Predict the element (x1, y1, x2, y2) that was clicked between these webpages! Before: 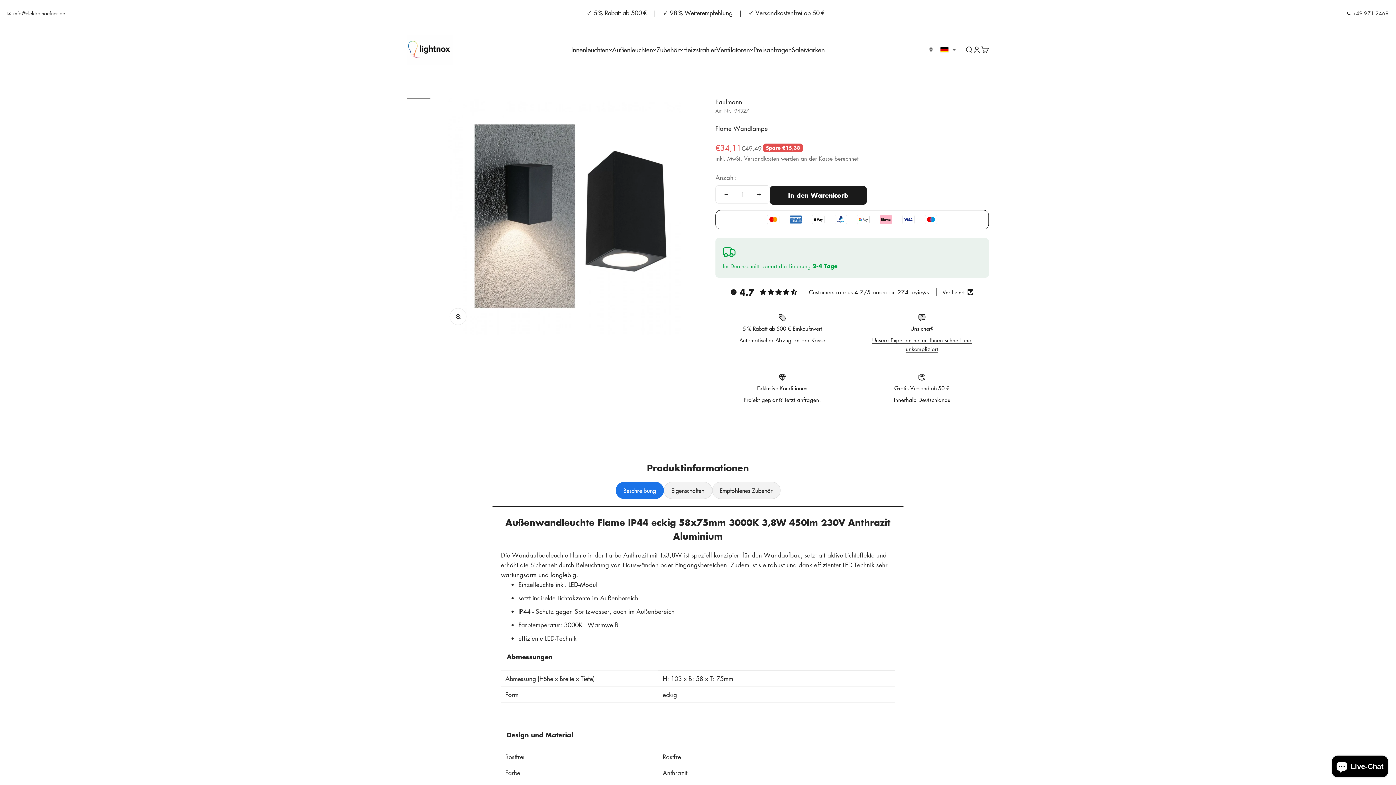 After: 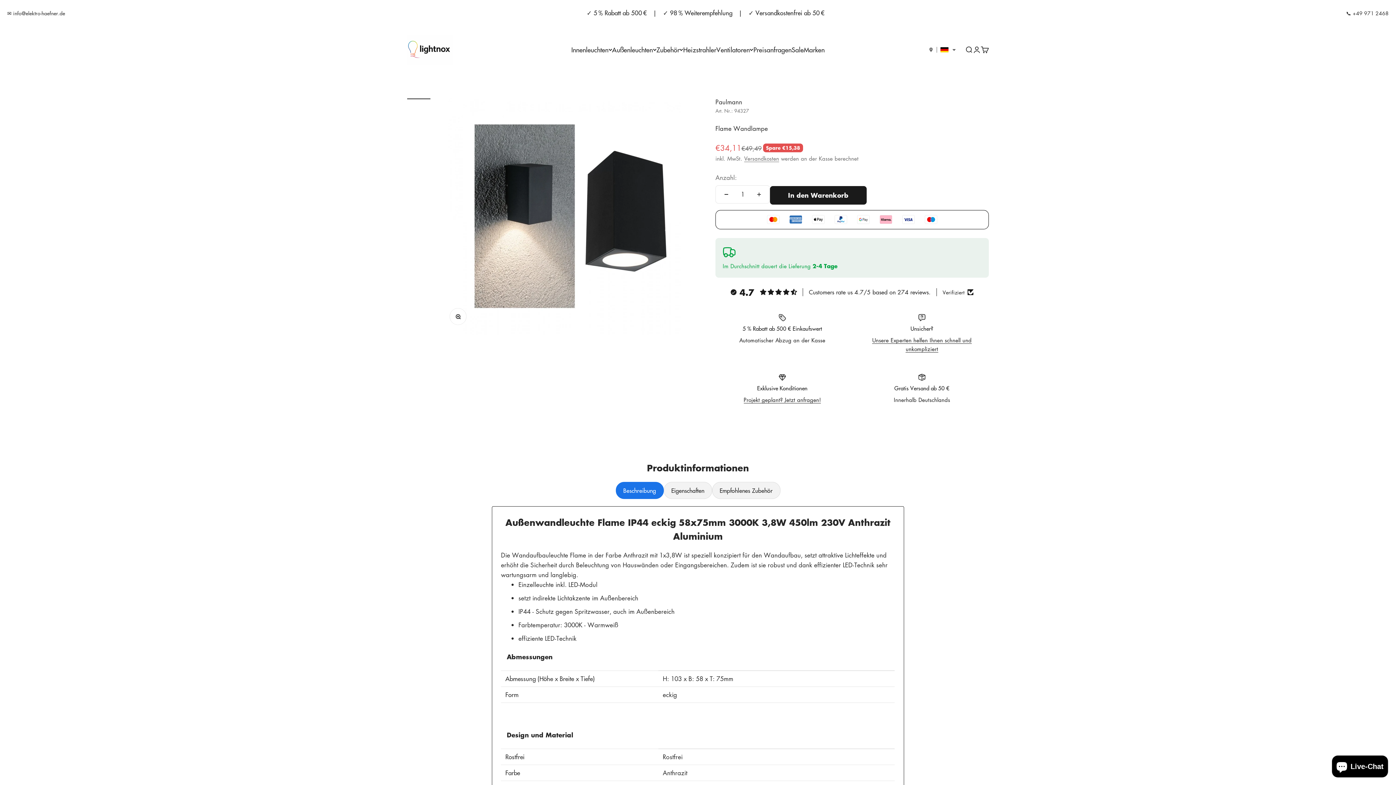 Action: bbox: (743, 396, 821, 403) label: Projekt geplant? Jetzt anfragen!